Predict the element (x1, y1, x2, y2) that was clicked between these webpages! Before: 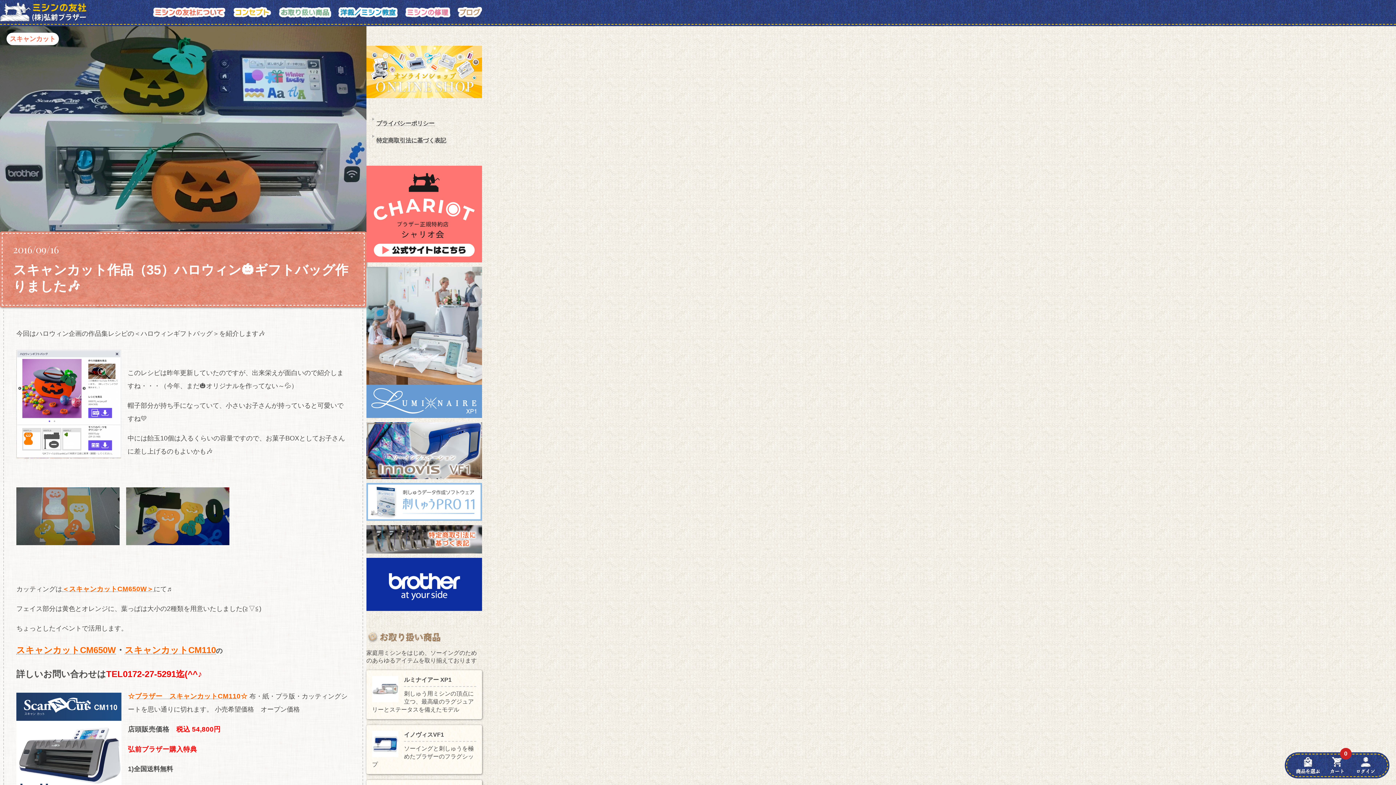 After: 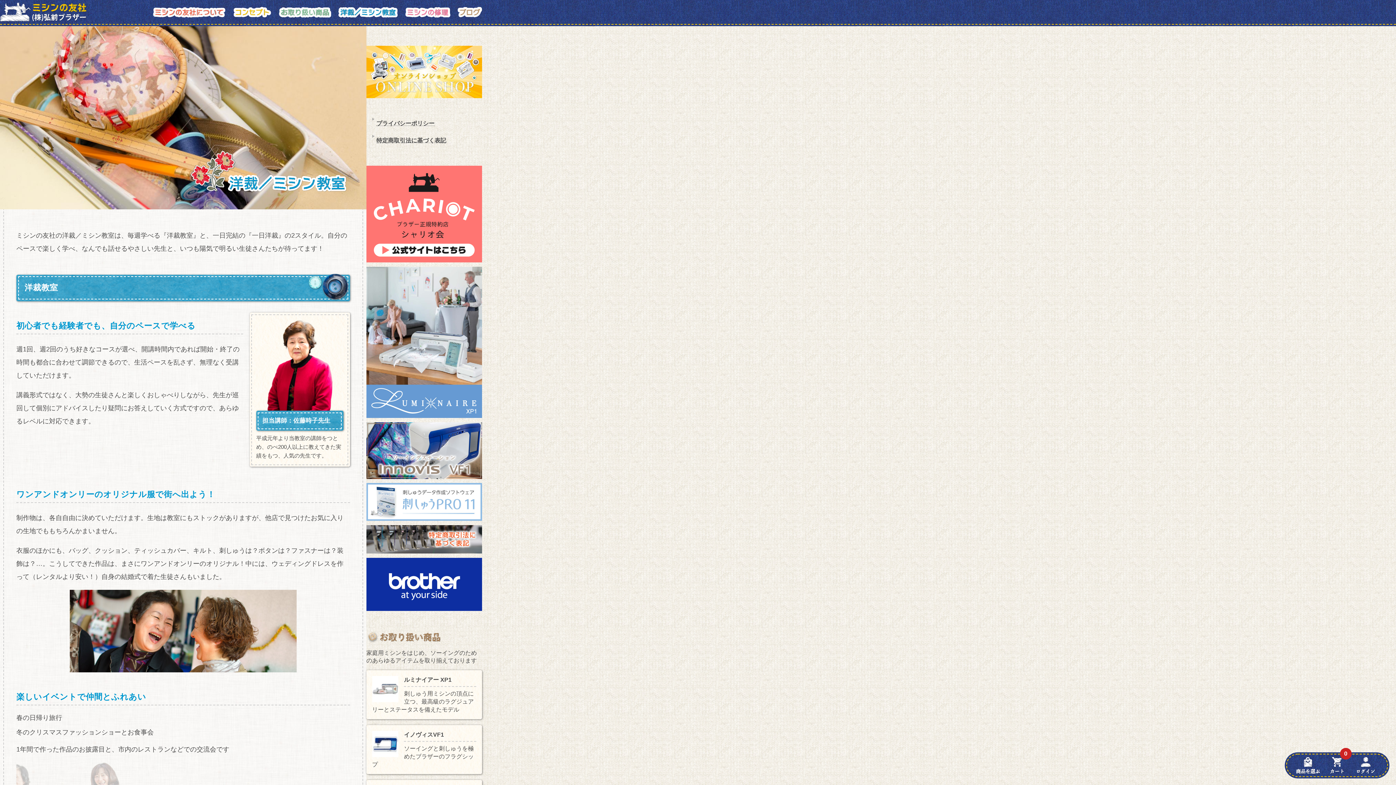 Action: bbox: (338, 6, 398, 17)